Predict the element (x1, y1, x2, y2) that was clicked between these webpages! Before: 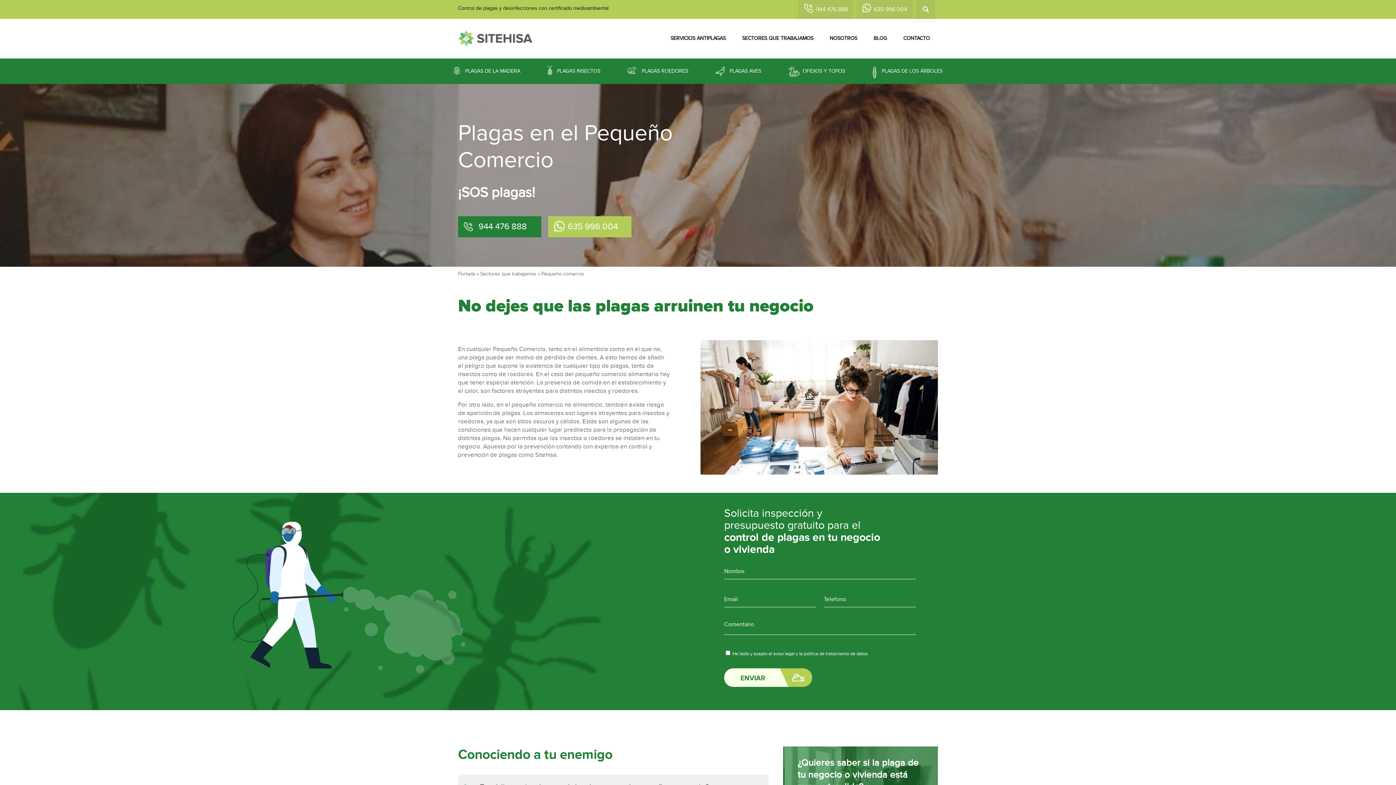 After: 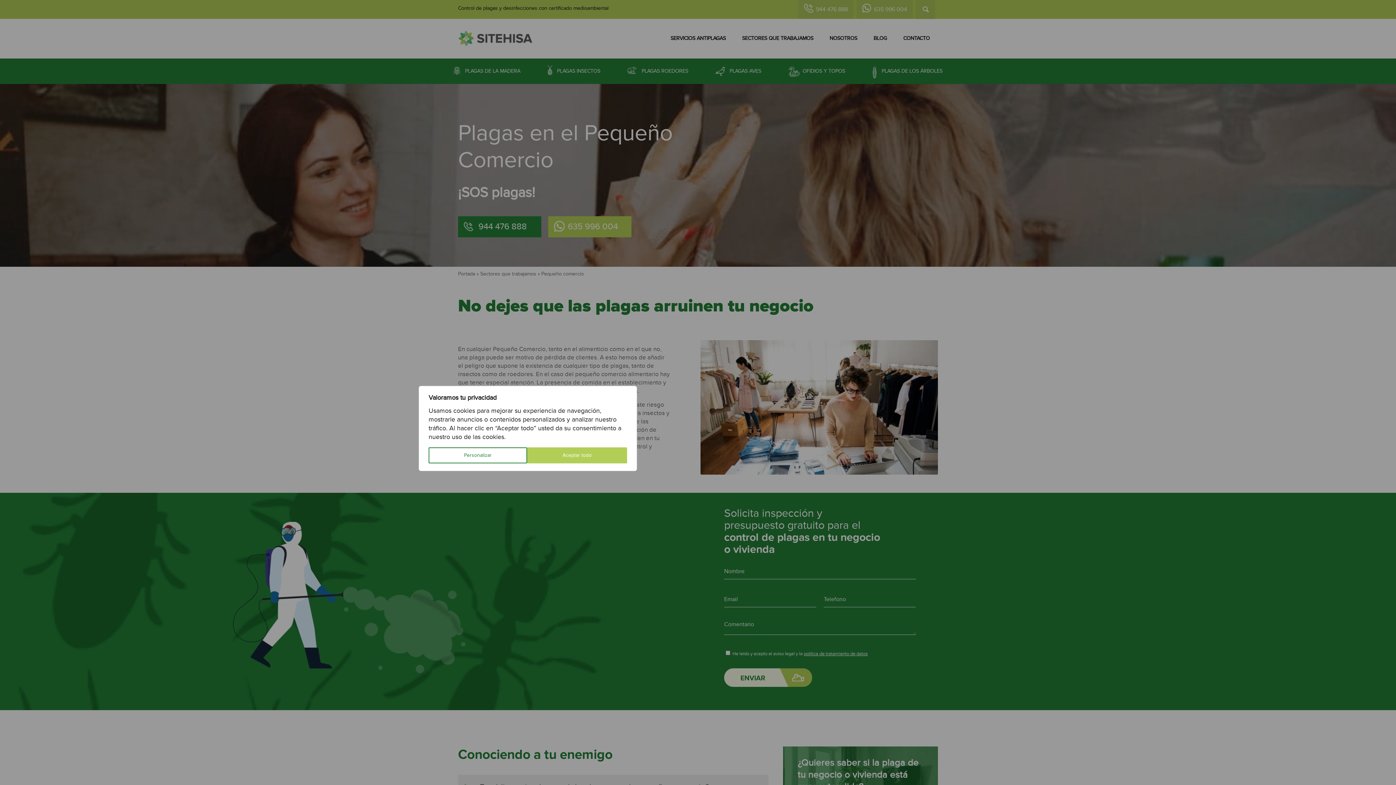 Action: label: política de tratamiento de datos bbox: (804, 651, 868, 656)